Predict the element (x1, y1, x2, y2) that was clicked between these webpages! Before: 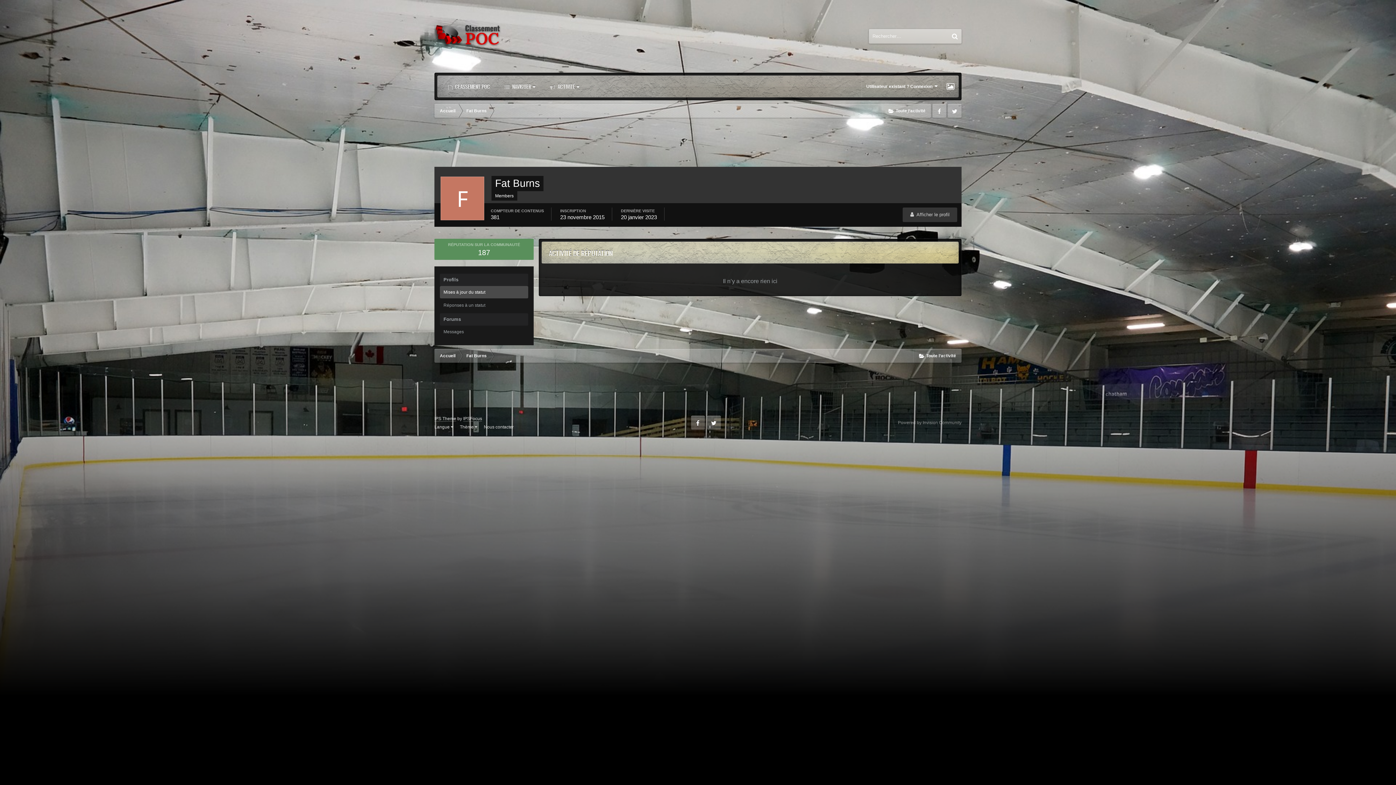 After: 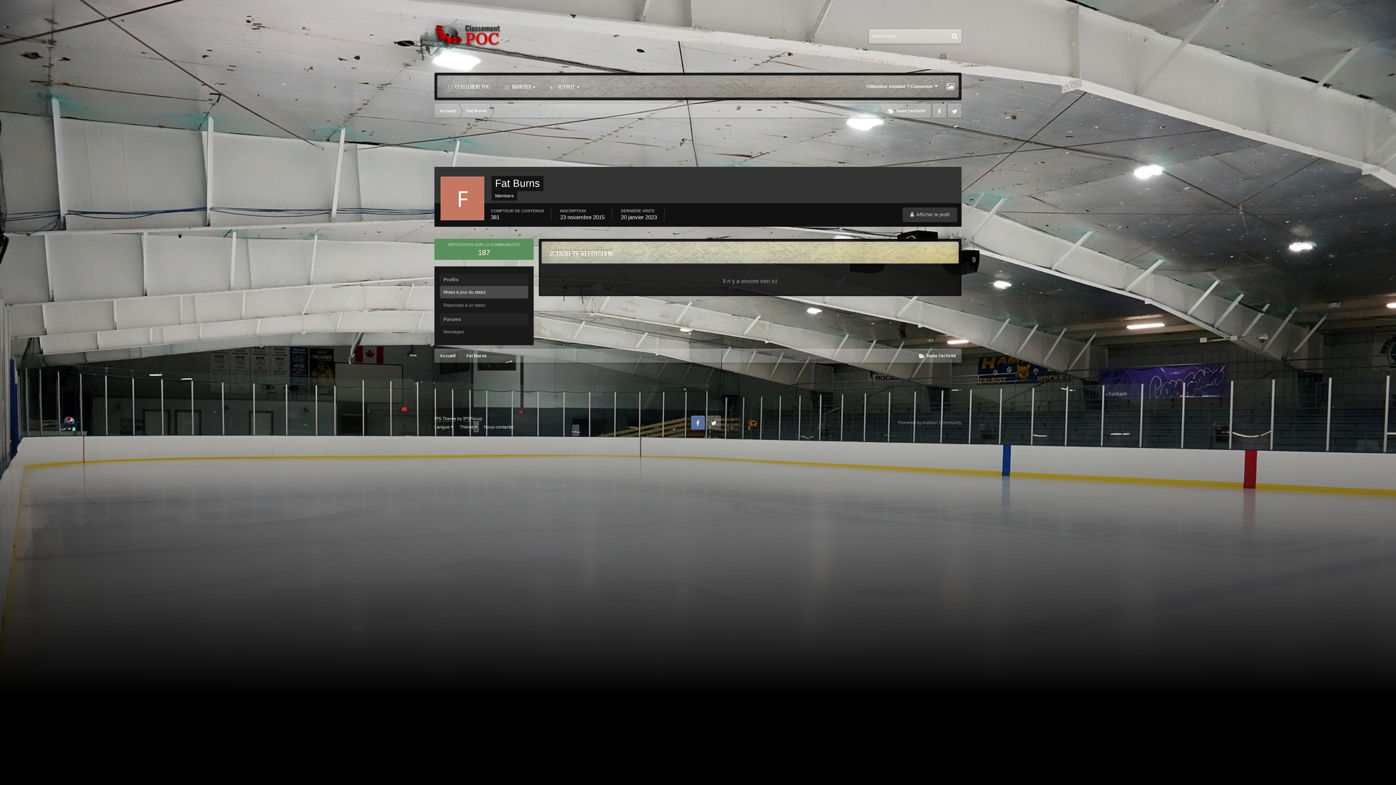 Action: label: Facebook bbox: (691, 416, 704, 429)